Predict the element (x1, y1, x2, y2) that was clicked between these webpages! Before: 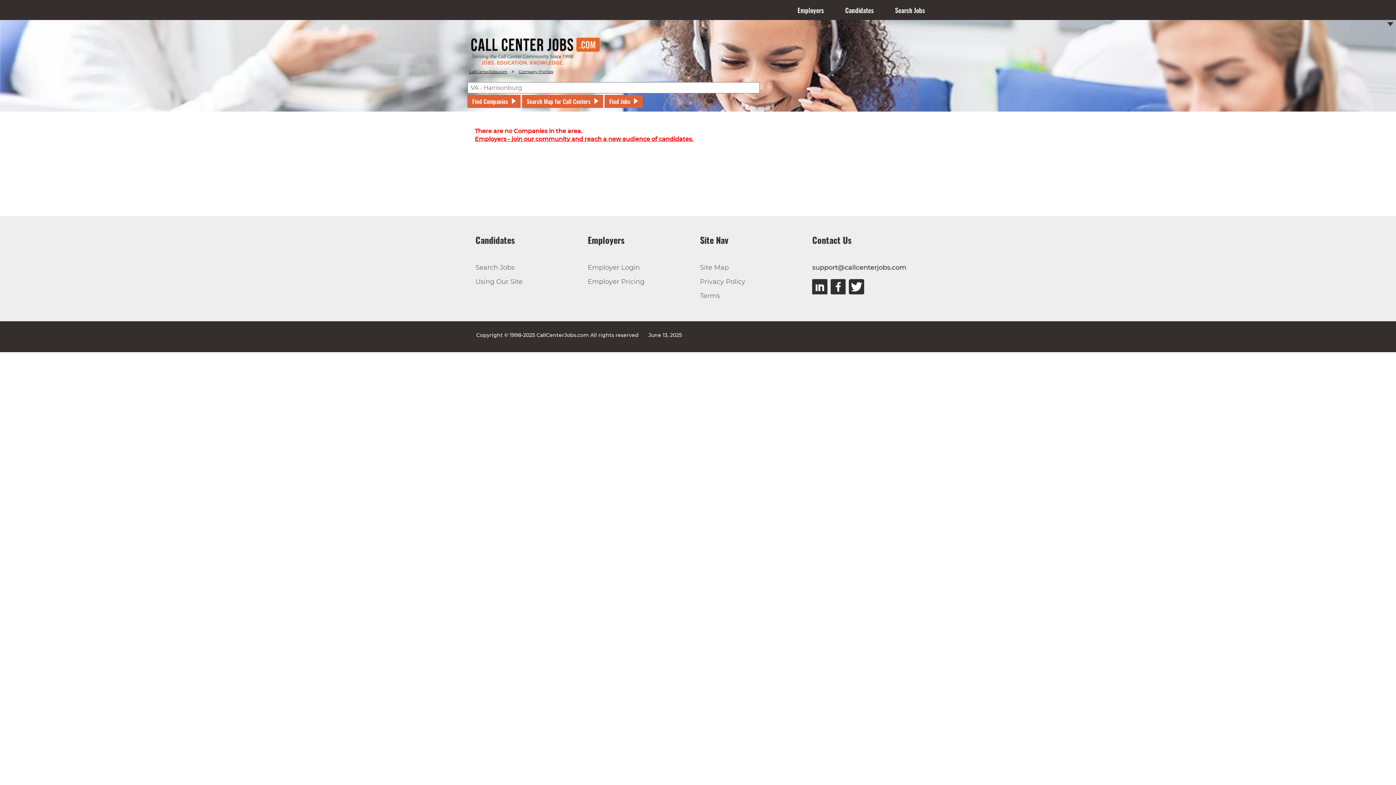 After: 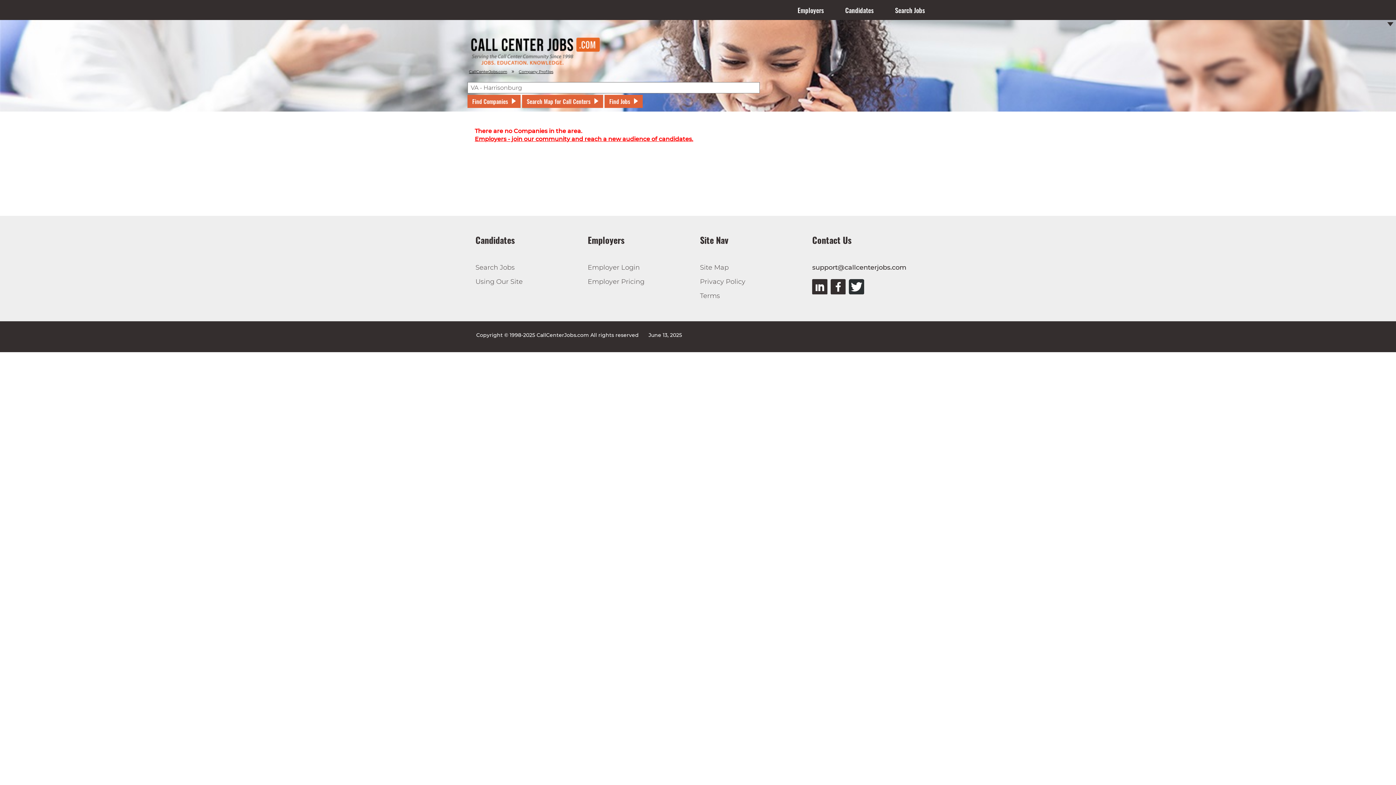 Action: label: support@callcenterjobs.com bbox: (812, 260, 906, 274)